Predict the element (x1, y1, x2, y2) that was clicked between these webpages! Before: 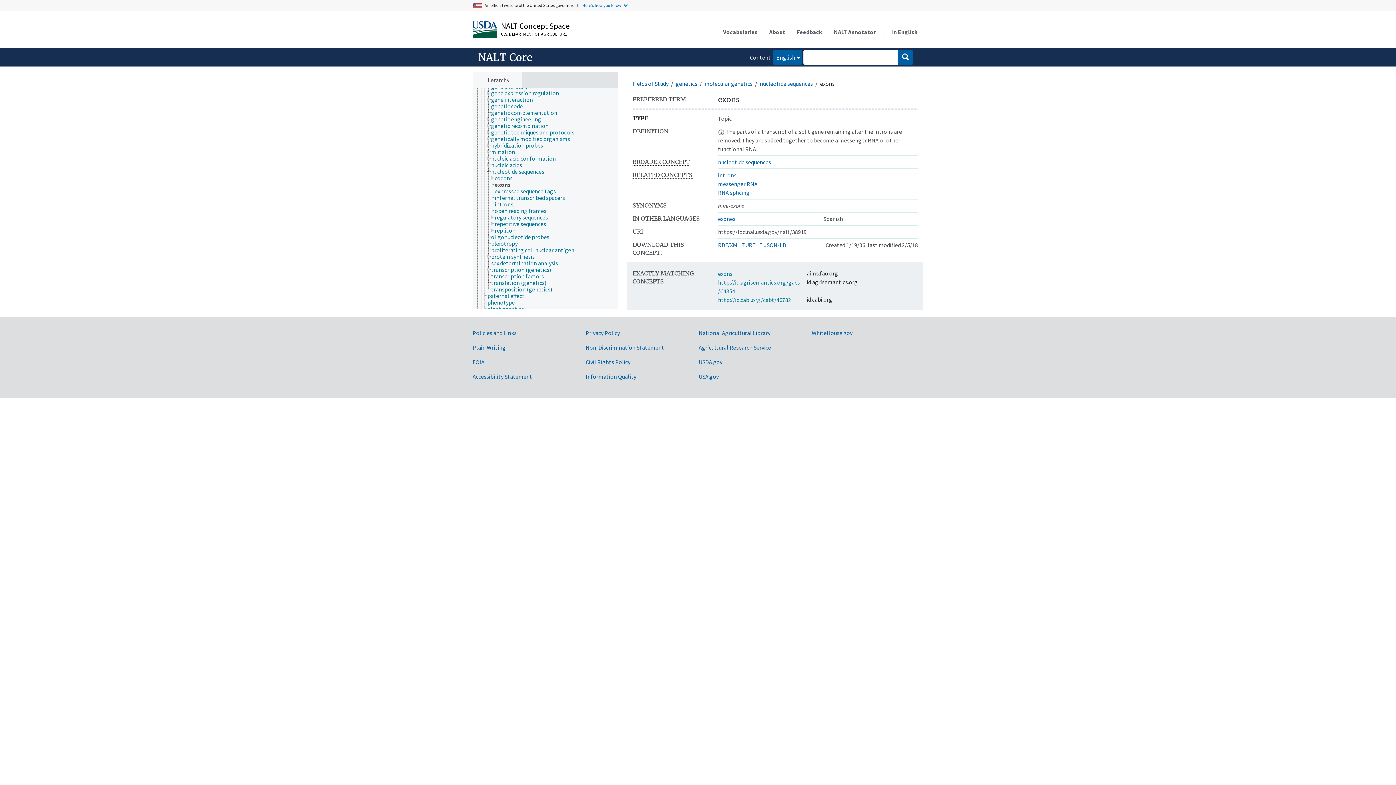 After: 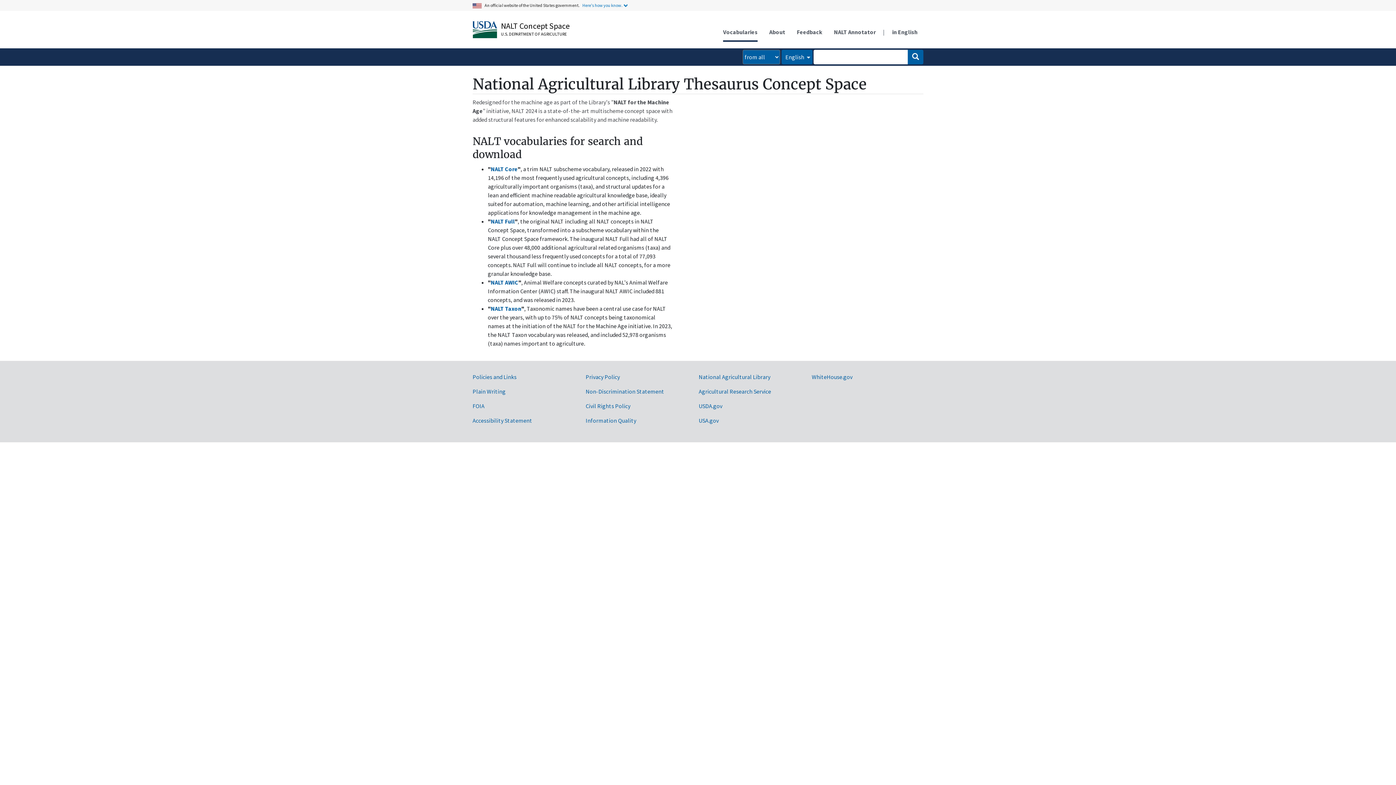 Action: label: Vocabularies bbox: (717, 23, 763, 40)